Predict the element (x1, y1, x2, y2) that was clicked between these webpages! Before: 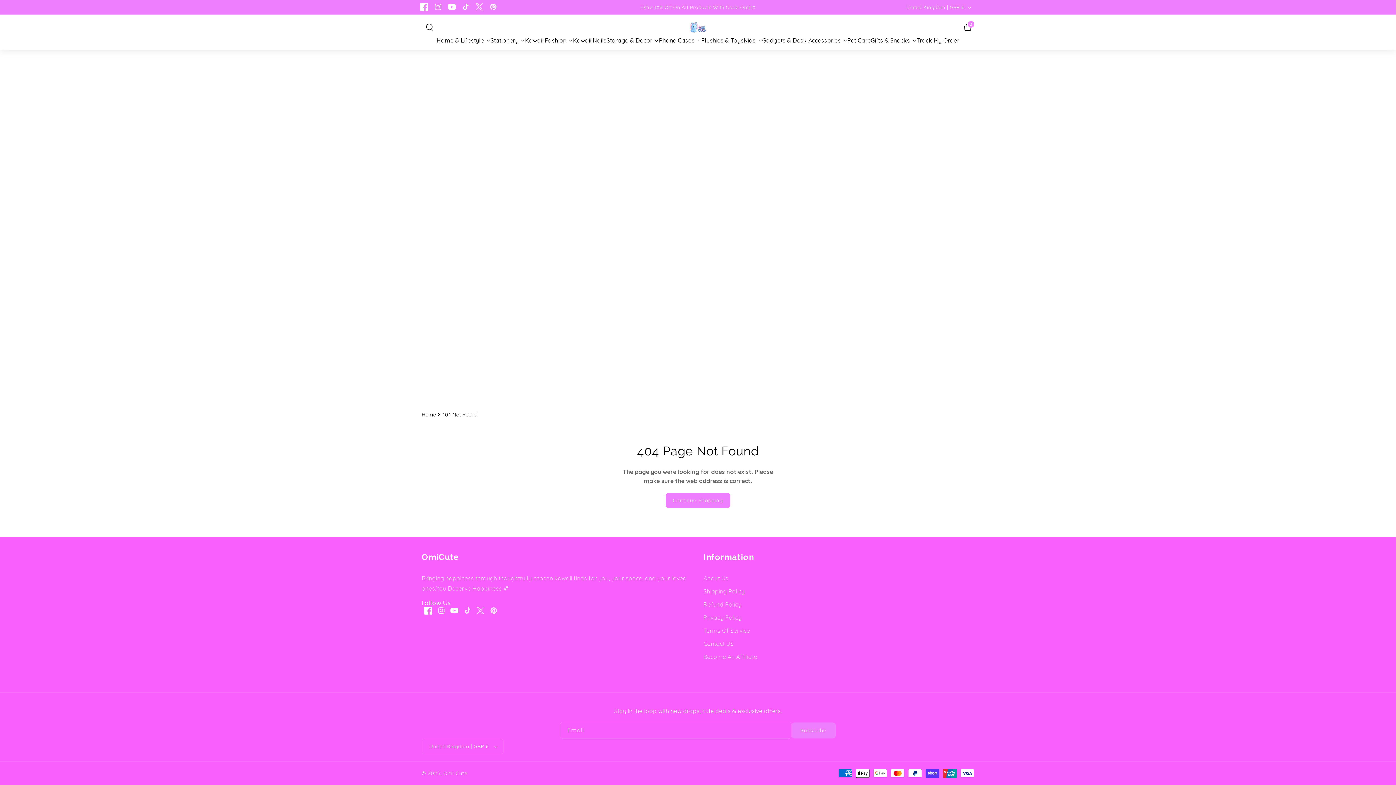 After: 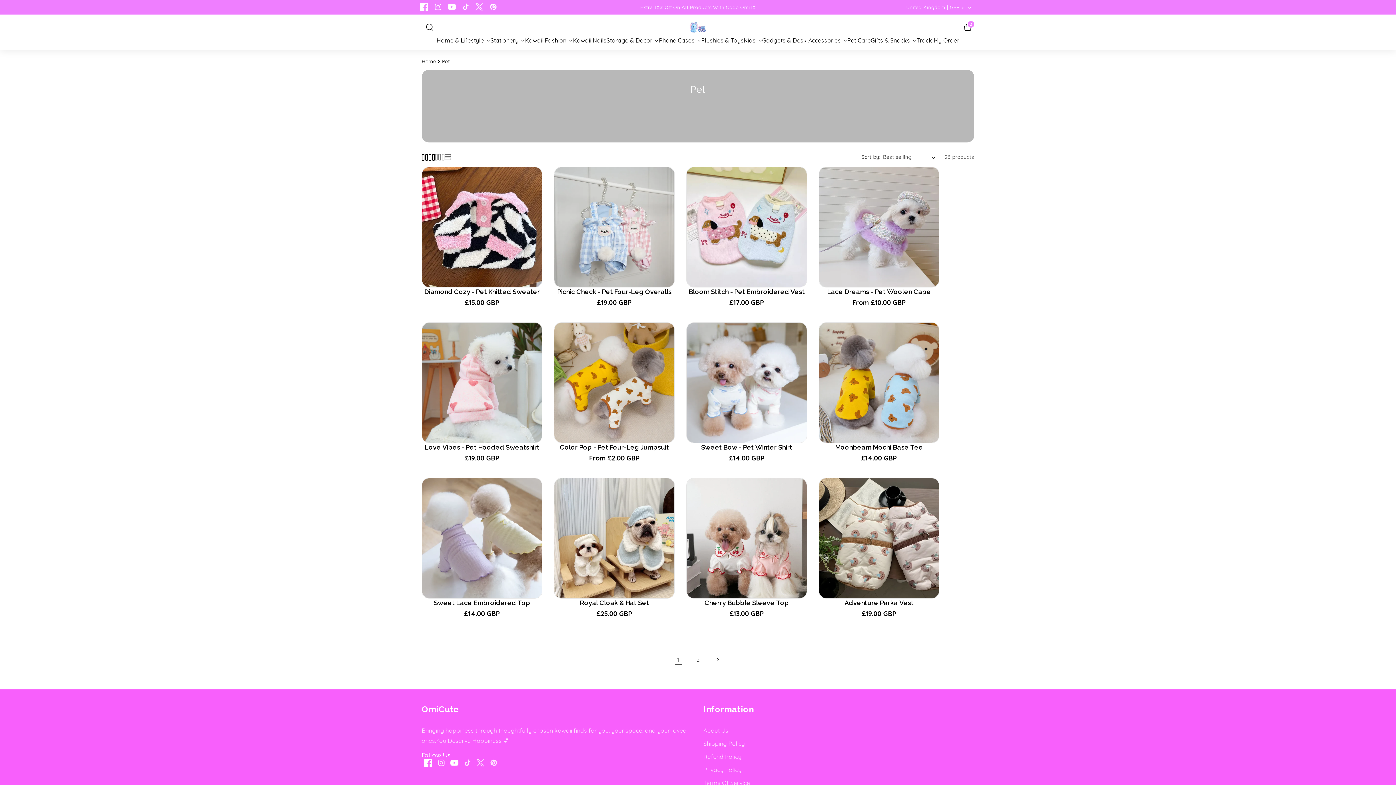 Action: label: Pet Care bbox: (847, 36, 871, 44)